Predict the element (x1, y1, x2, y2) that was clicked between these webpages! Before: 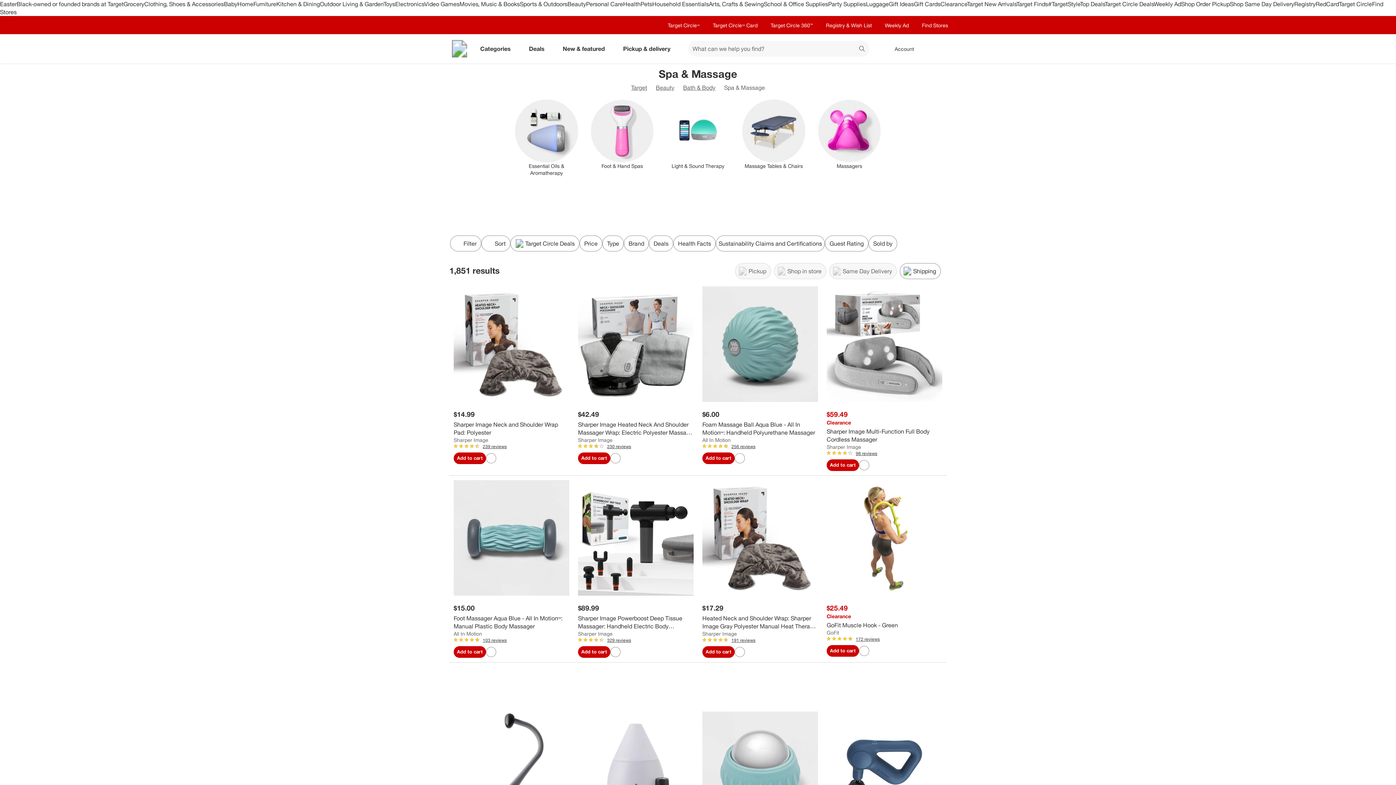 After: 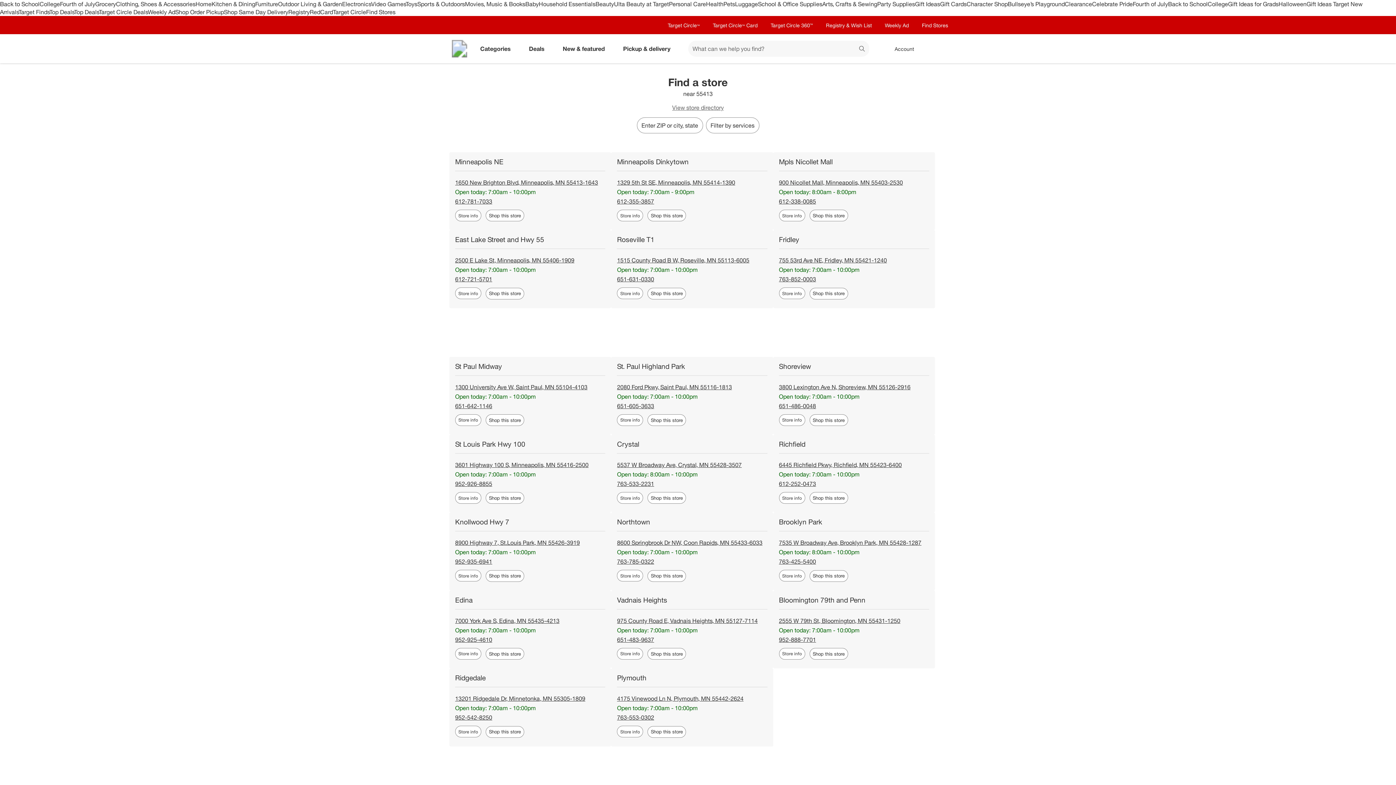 Action: bbox: (922, 21, 948, 28) label: Find Stores